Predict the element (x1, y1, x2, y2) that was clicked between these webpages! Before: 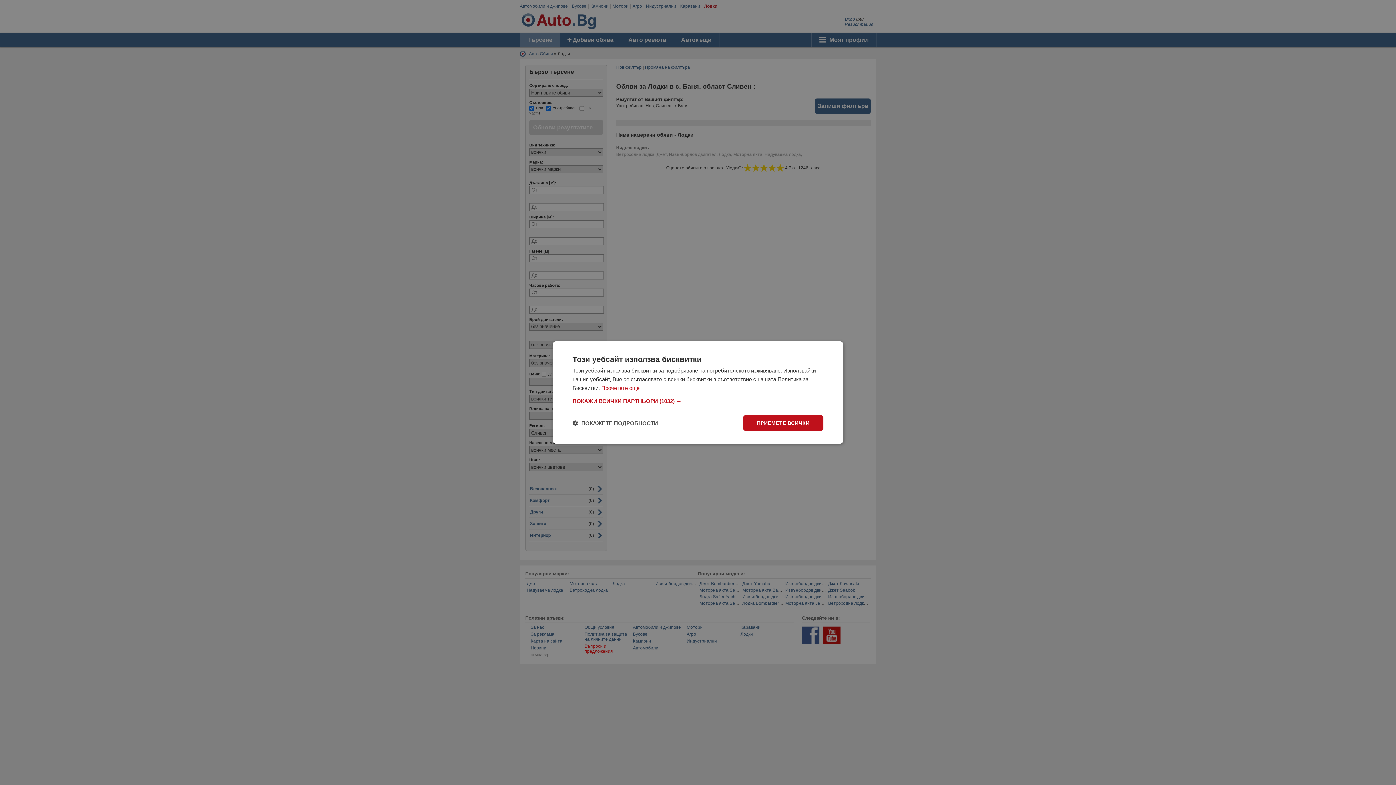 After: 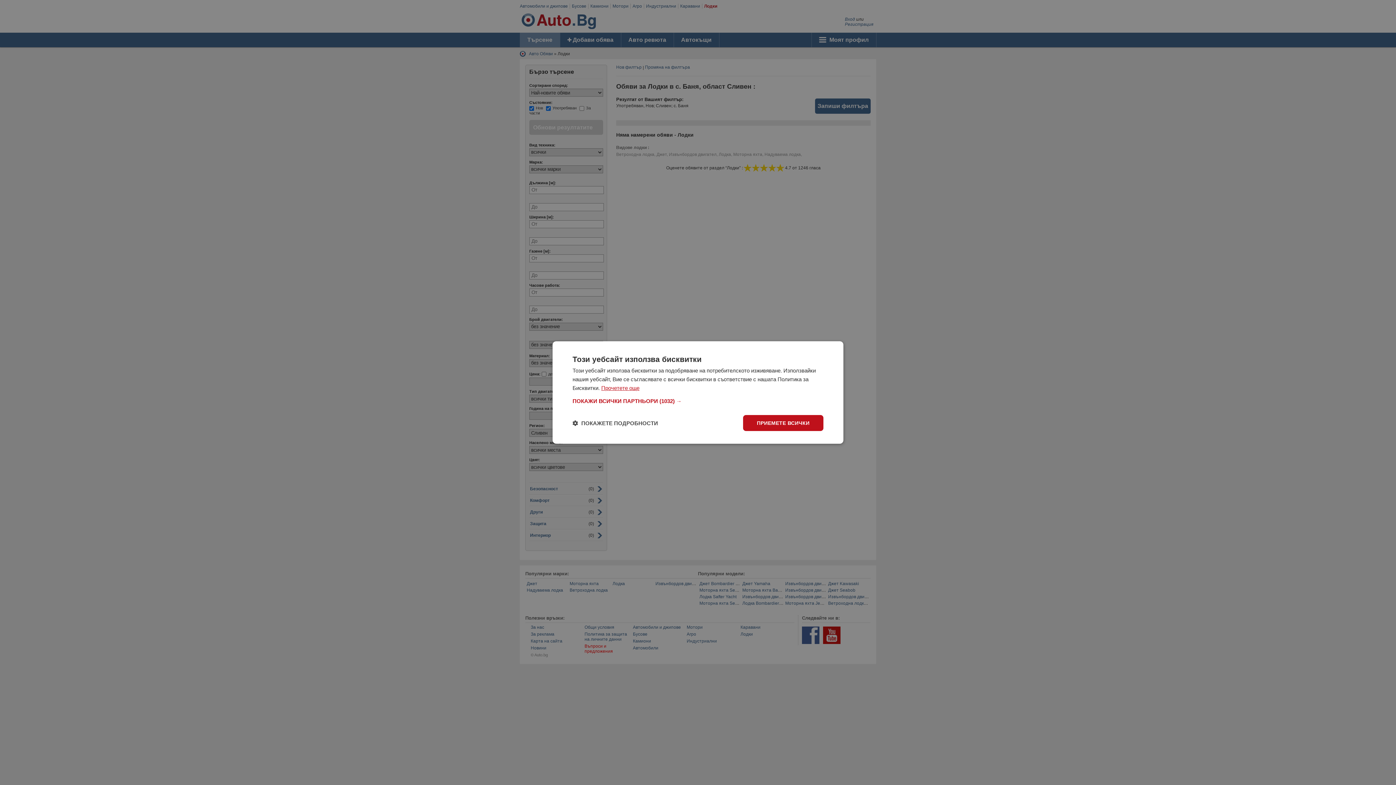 Action: label: Прочетете още, opens a new window bbox: (601, 385, 639, 391)